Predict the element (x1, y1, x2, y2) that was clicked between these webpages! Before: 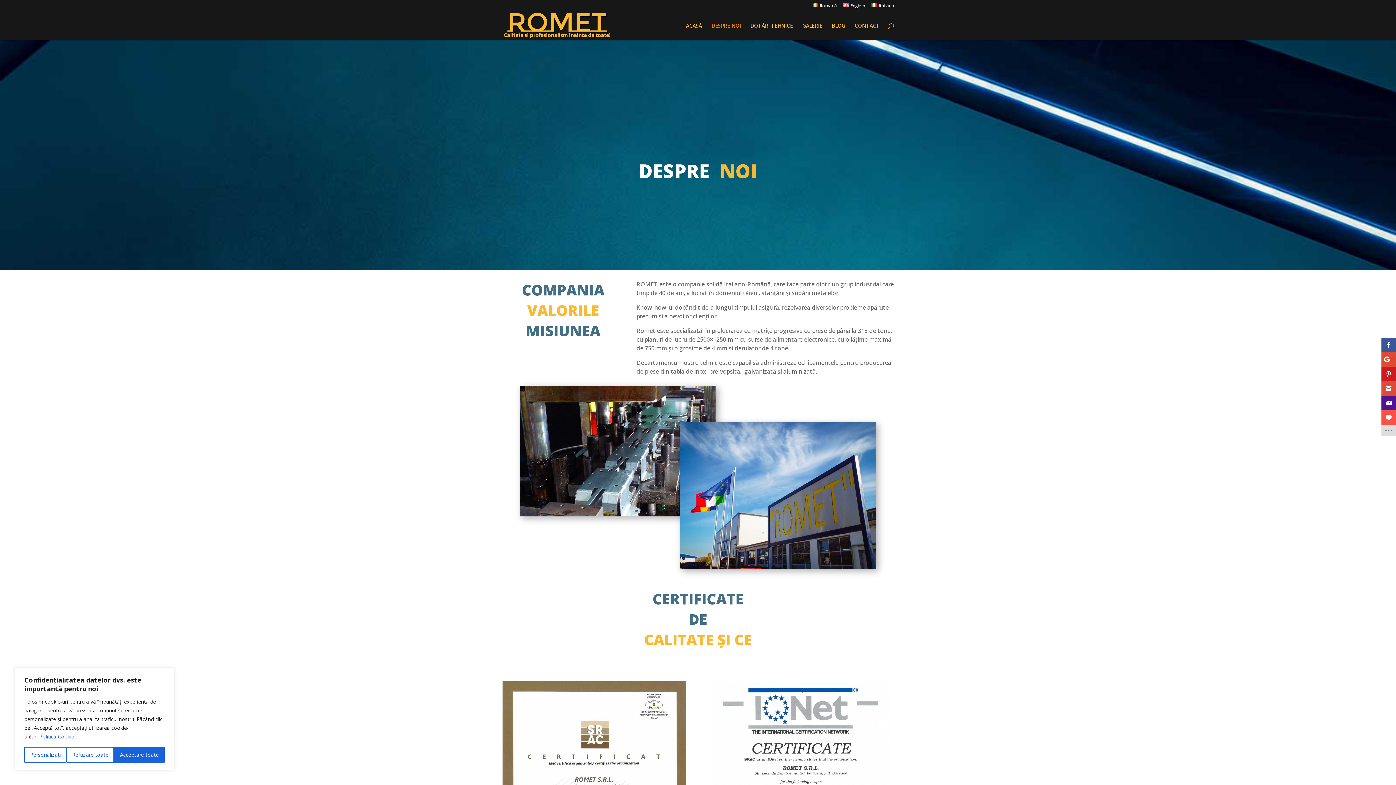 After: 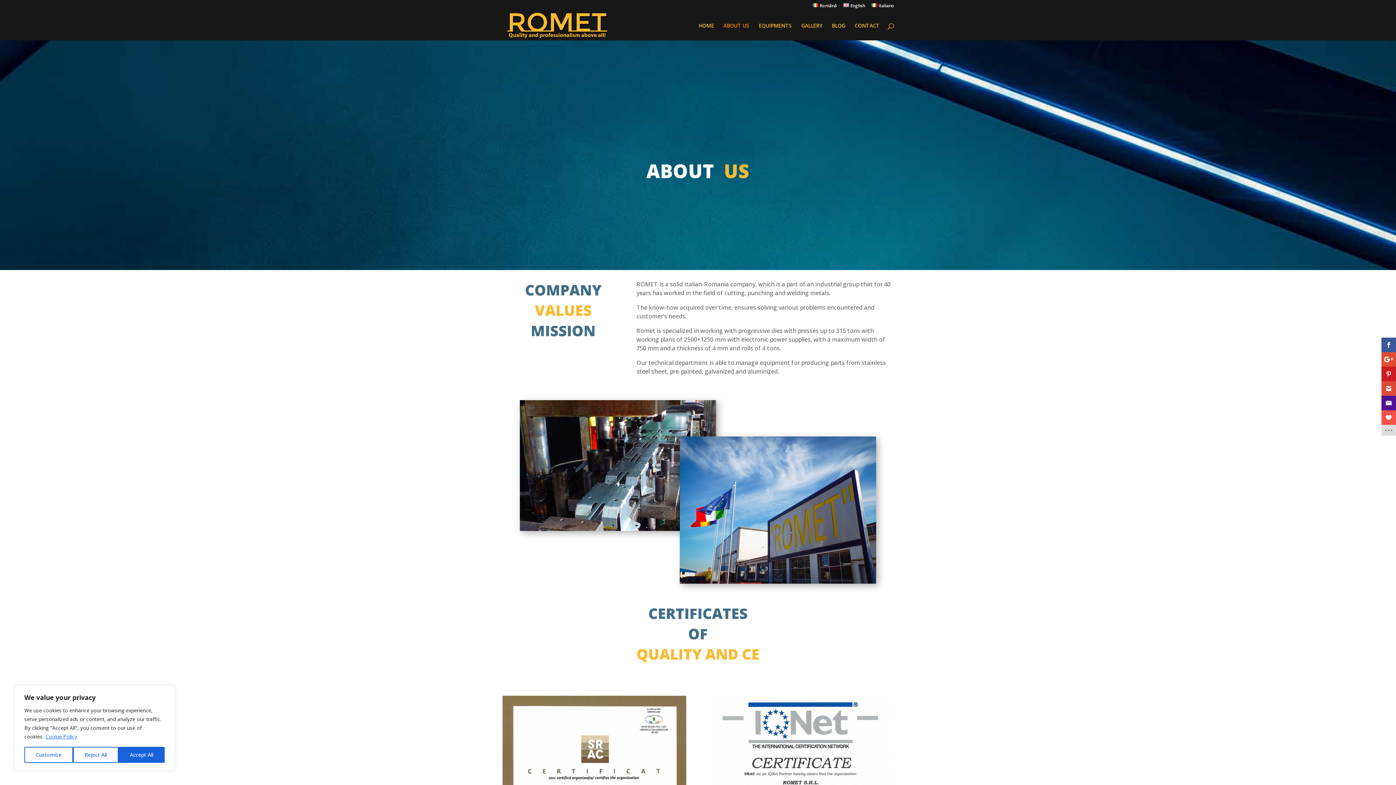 Action: bbox: (843, 3, 865, 11) label: English